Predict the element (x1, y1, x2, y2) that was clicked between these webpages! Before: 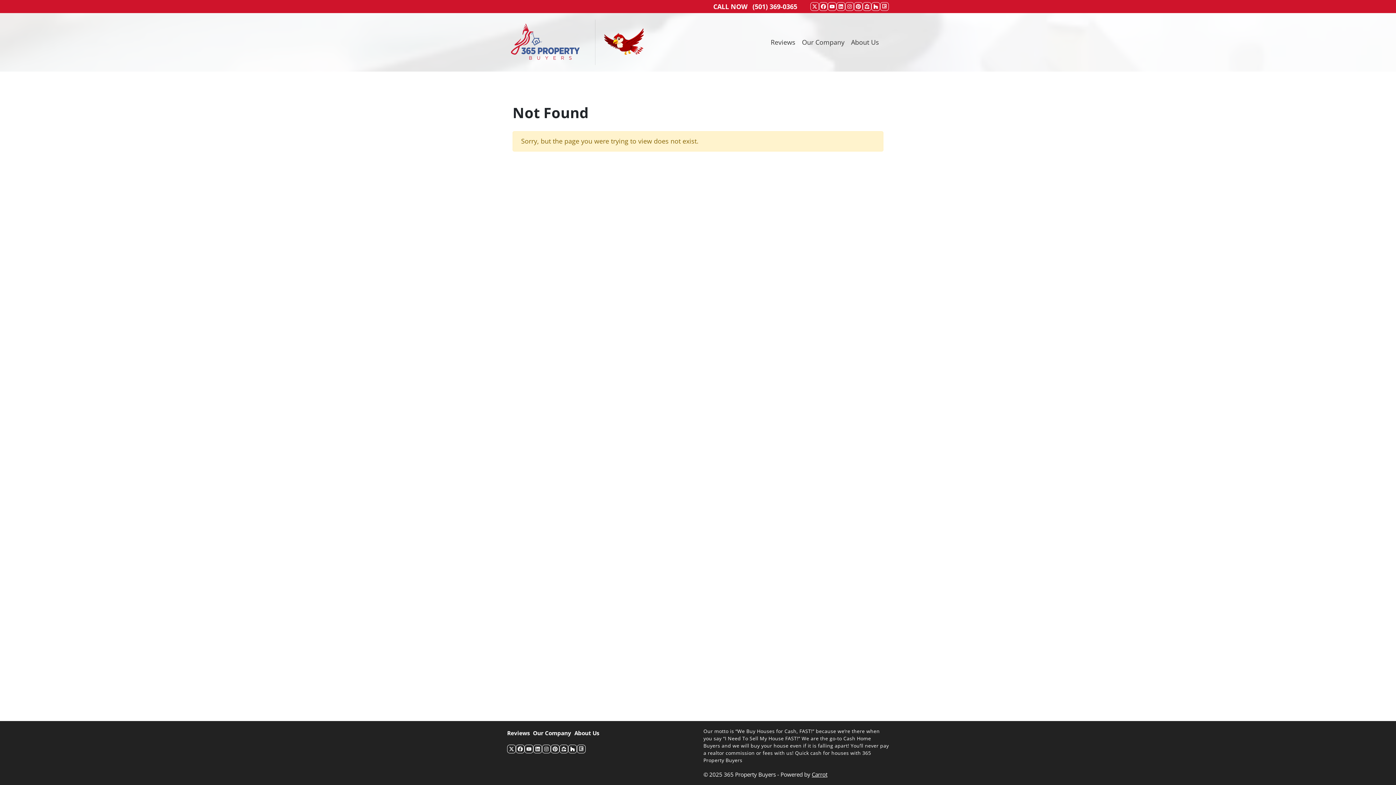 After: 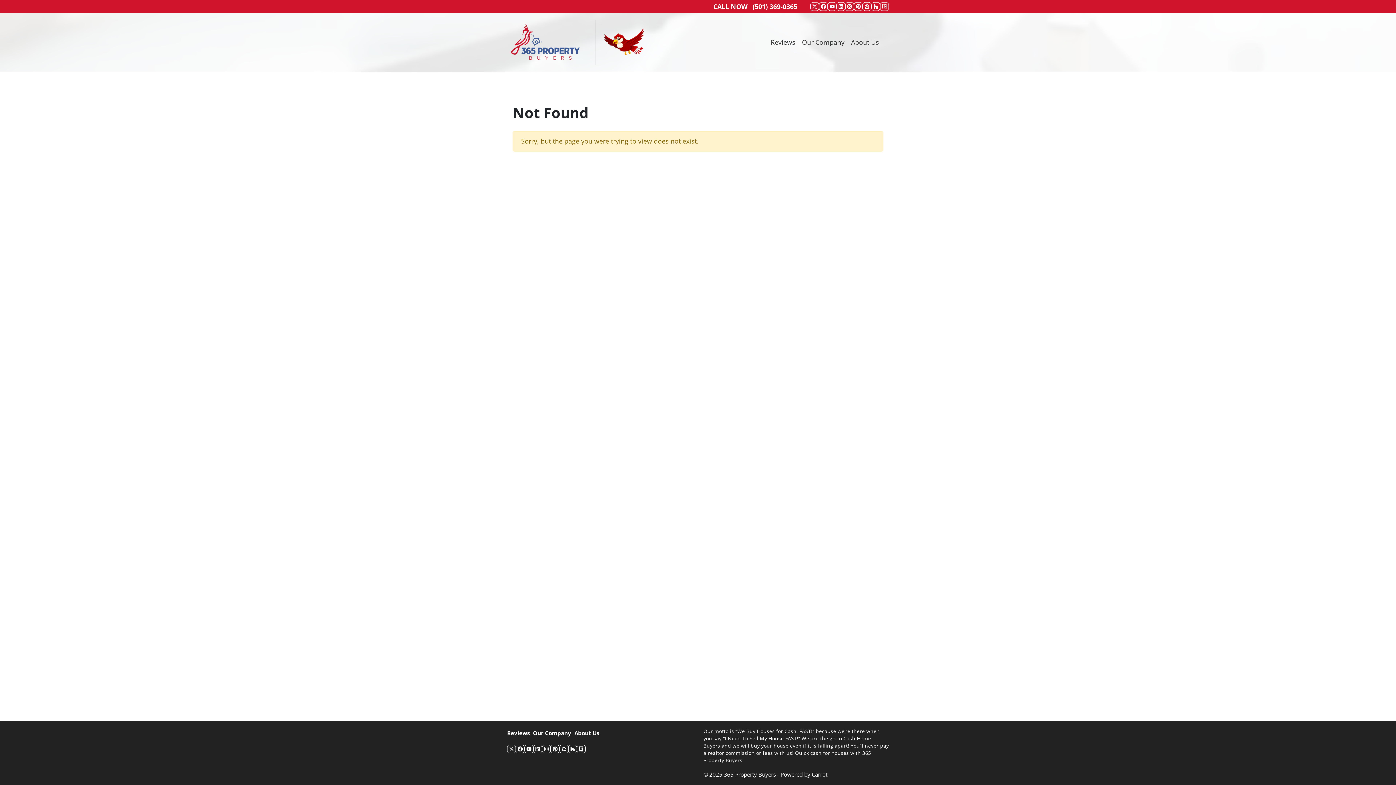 Action: label: Twitter bbox: (507, 745, 516, 753)